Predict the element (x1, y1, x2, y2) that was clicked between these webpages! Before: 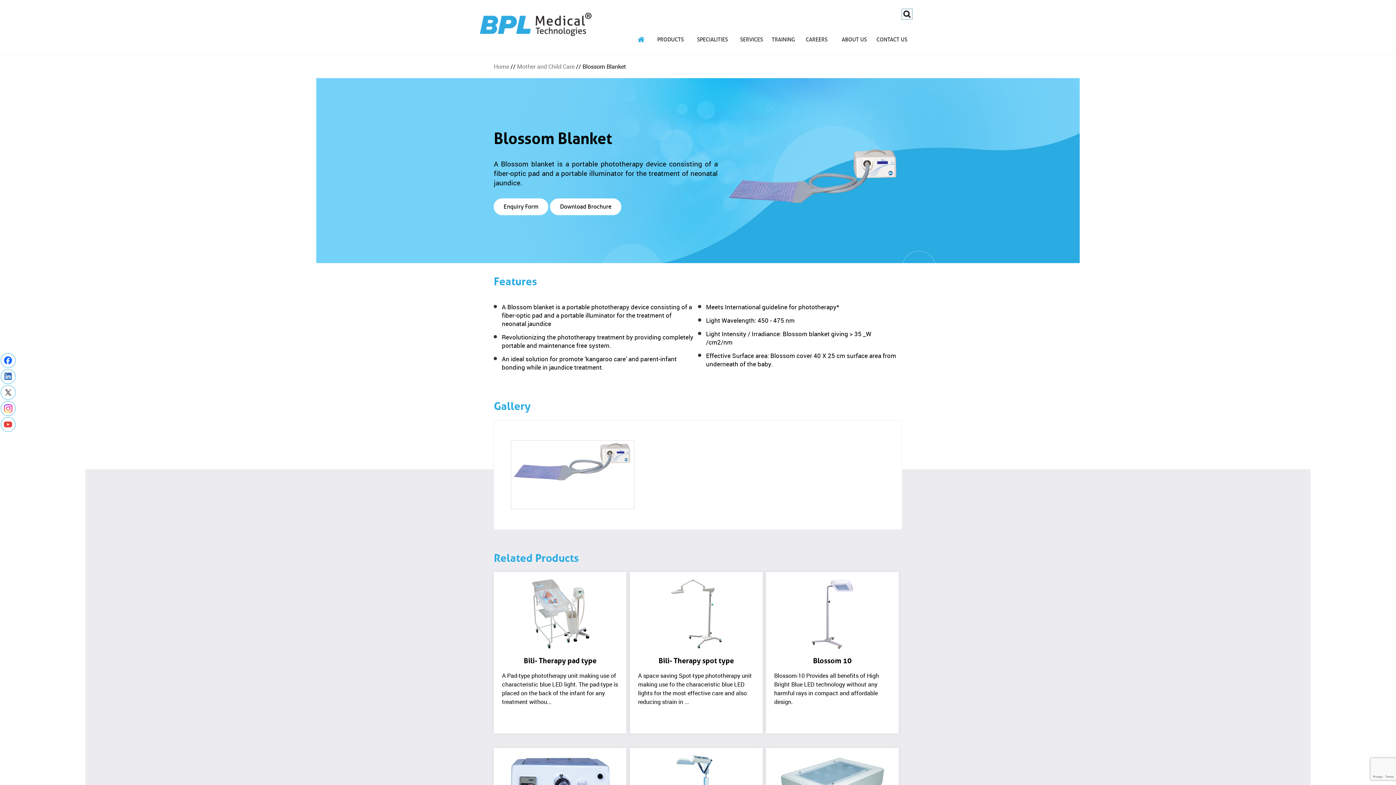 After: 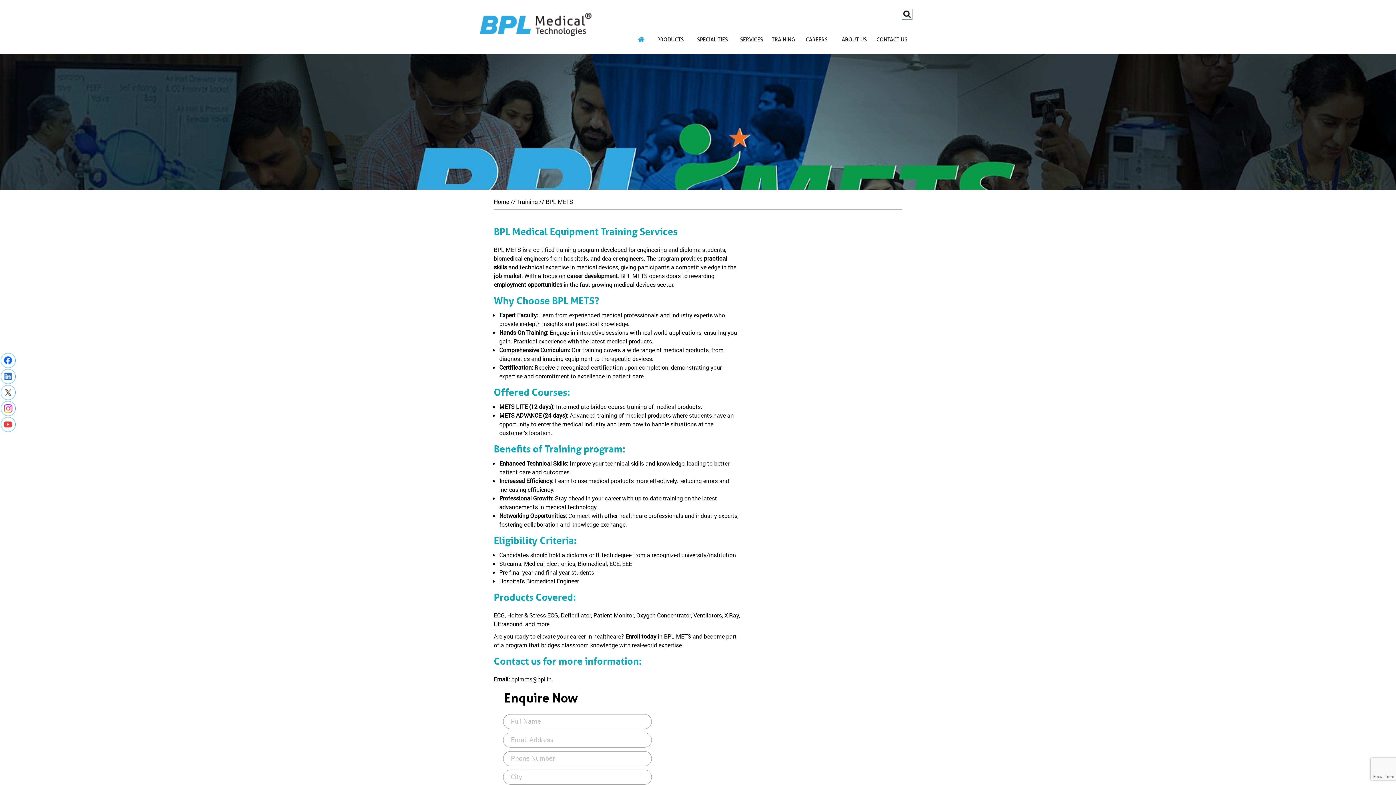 Action: label: TRAINING bbox: (769, 30, 798, 48)